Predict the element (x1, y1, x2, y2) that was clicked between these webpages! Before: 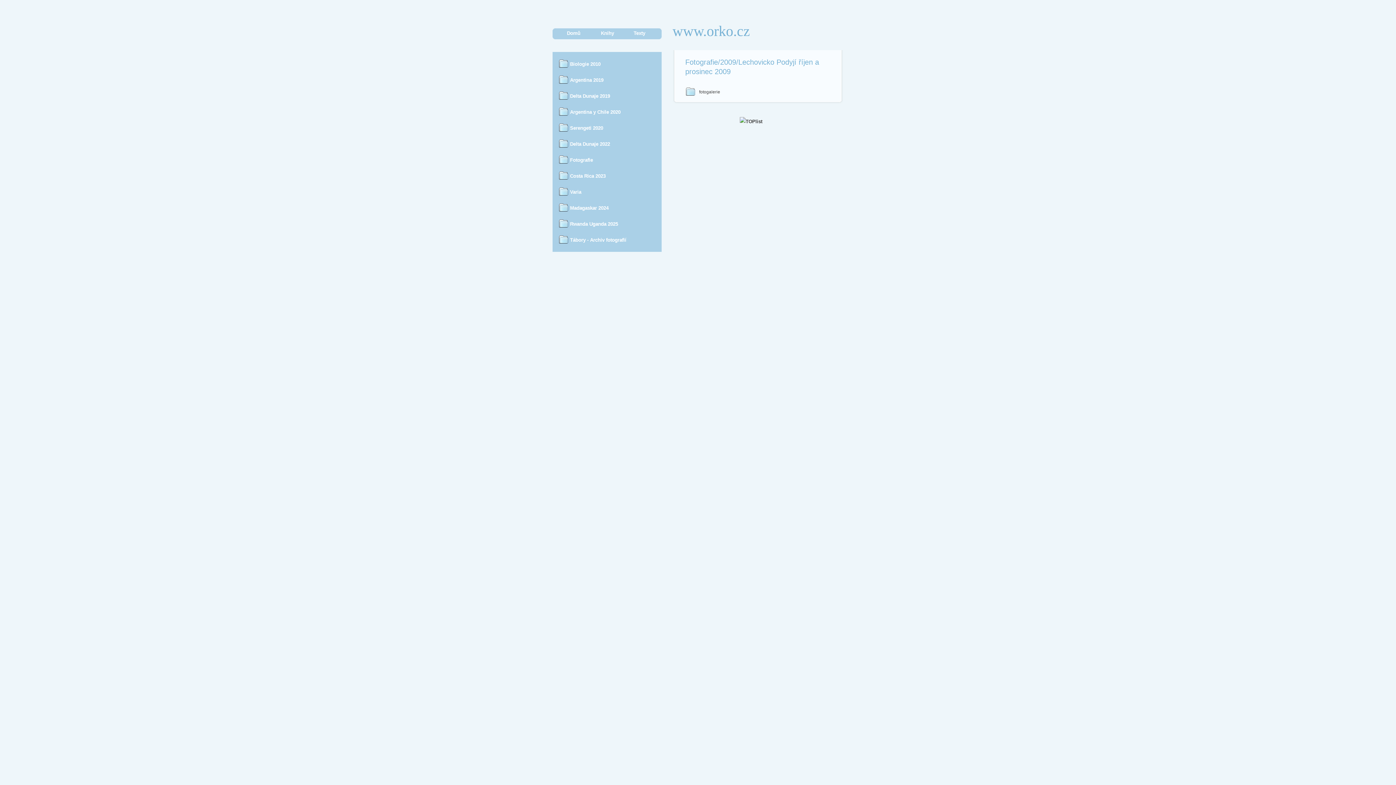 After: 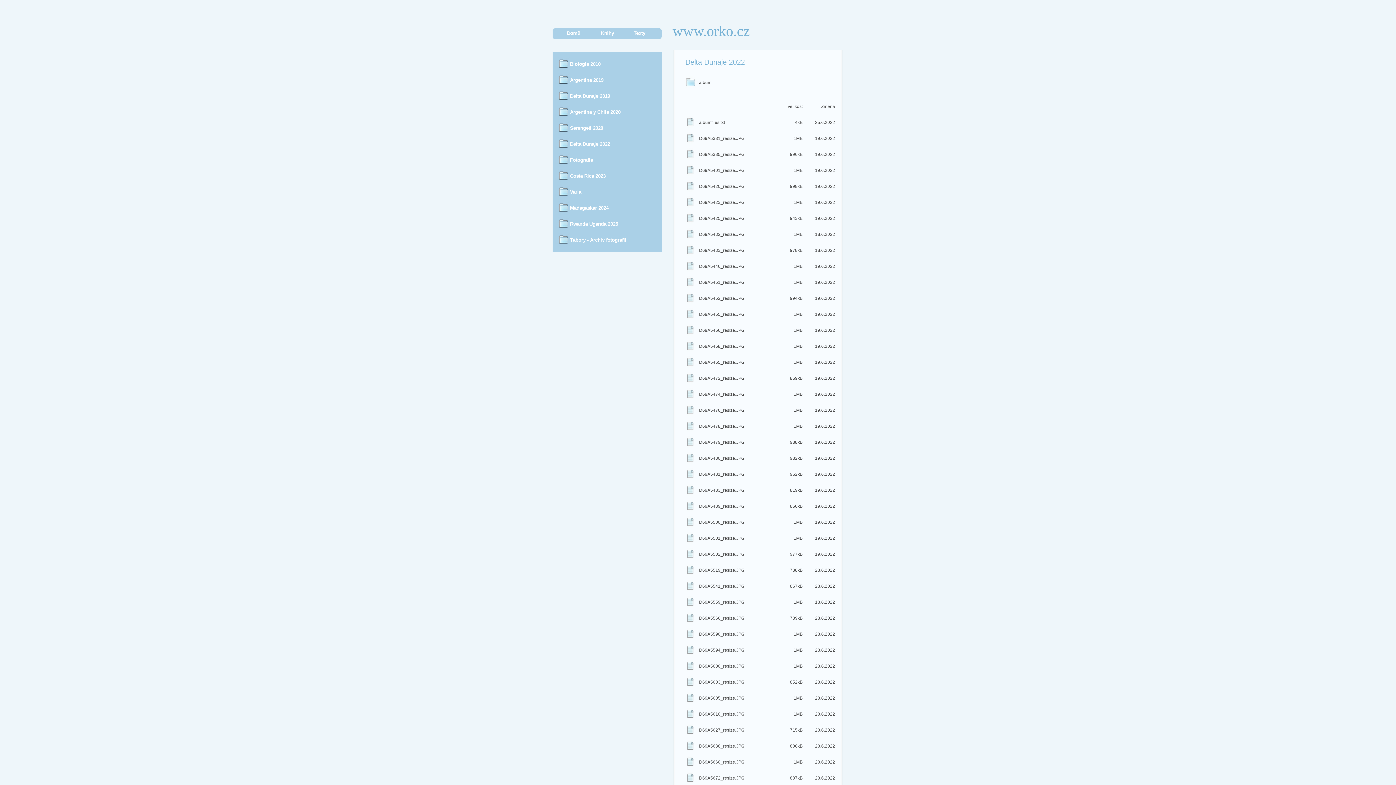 Action: label: Delta Dunaje 2022 bbox: (555, 136, 657, 151)